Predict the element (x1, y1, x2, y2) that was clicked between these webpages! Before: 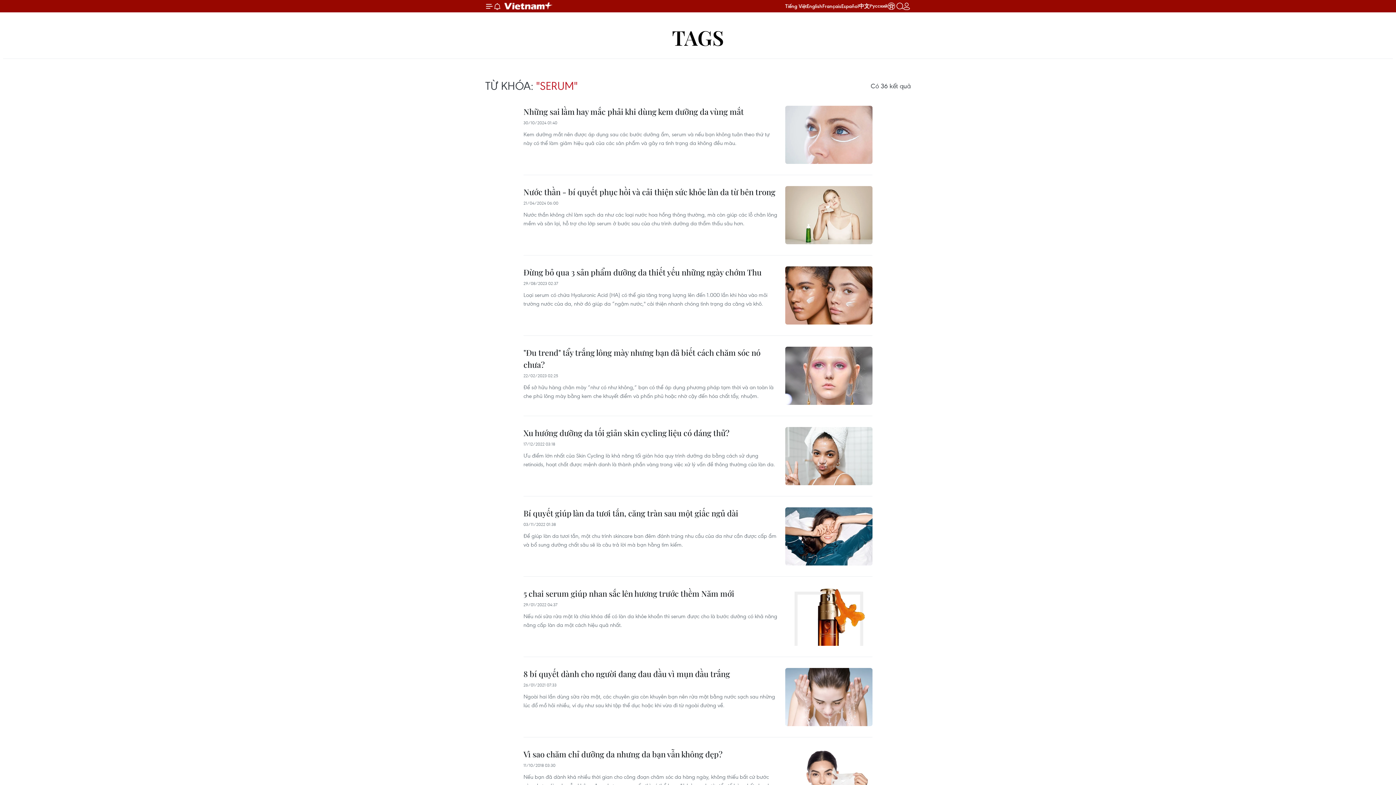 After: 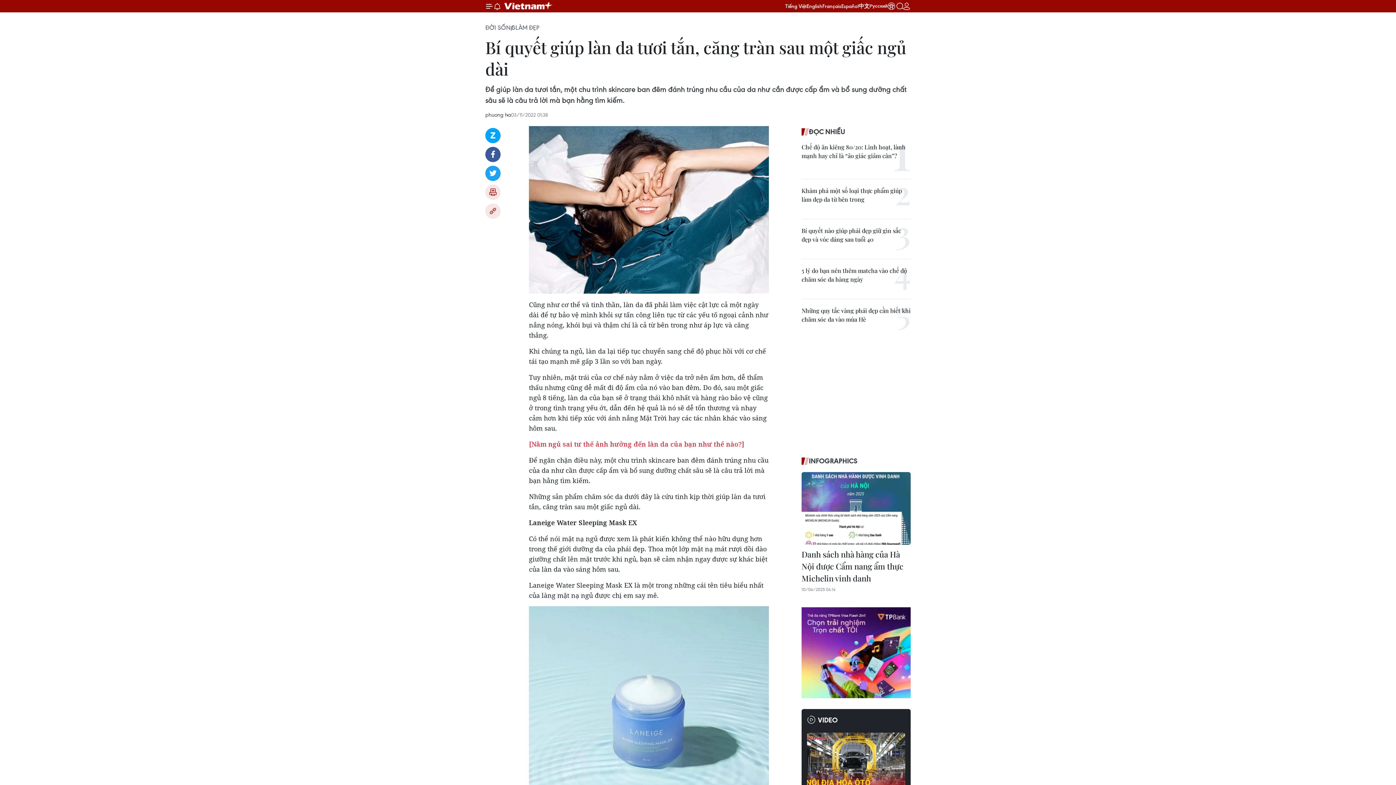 Action: bbox: (785, 507, 872, 565)